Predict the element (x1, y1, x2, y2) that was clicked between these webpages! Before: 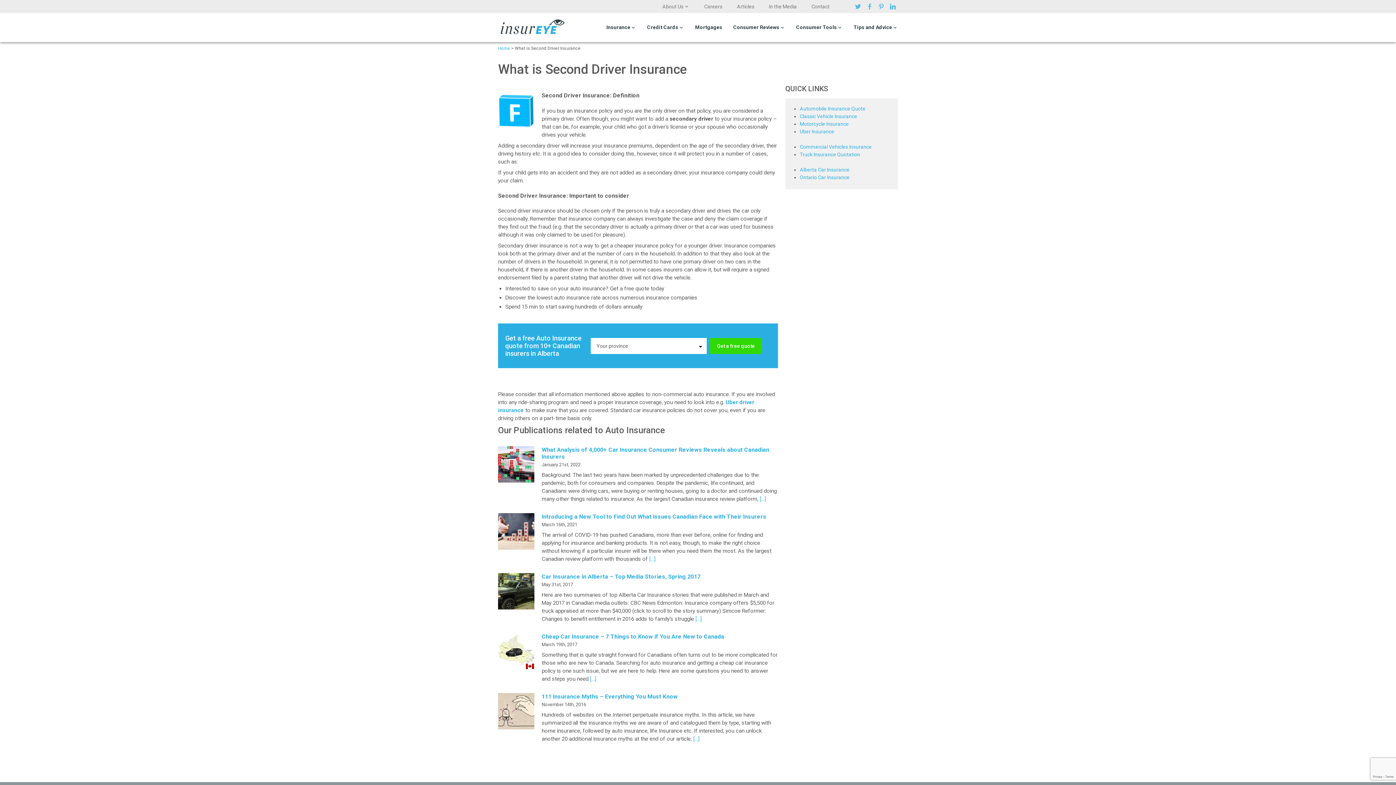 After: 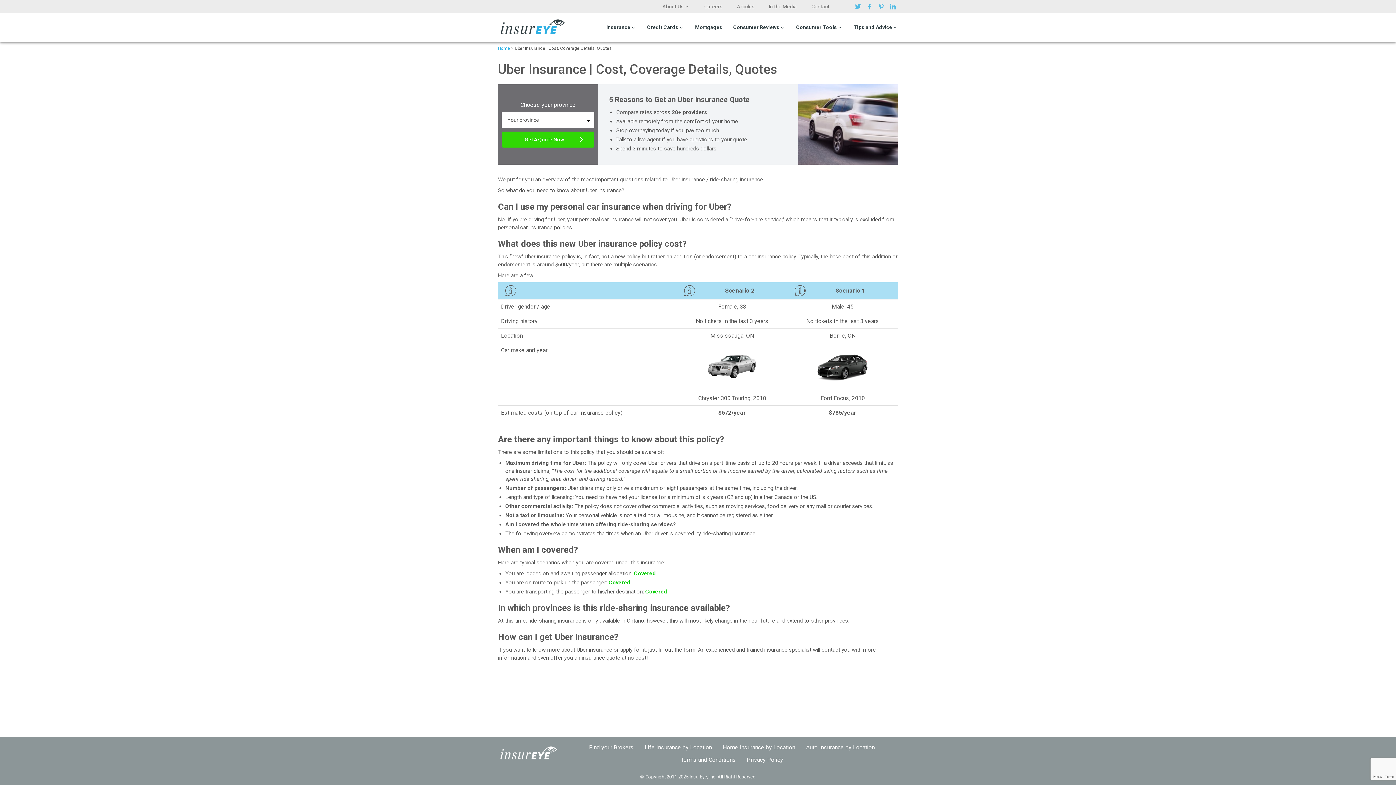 Action: label: Uber Insurance bbox: (800, 128, 834, 134)